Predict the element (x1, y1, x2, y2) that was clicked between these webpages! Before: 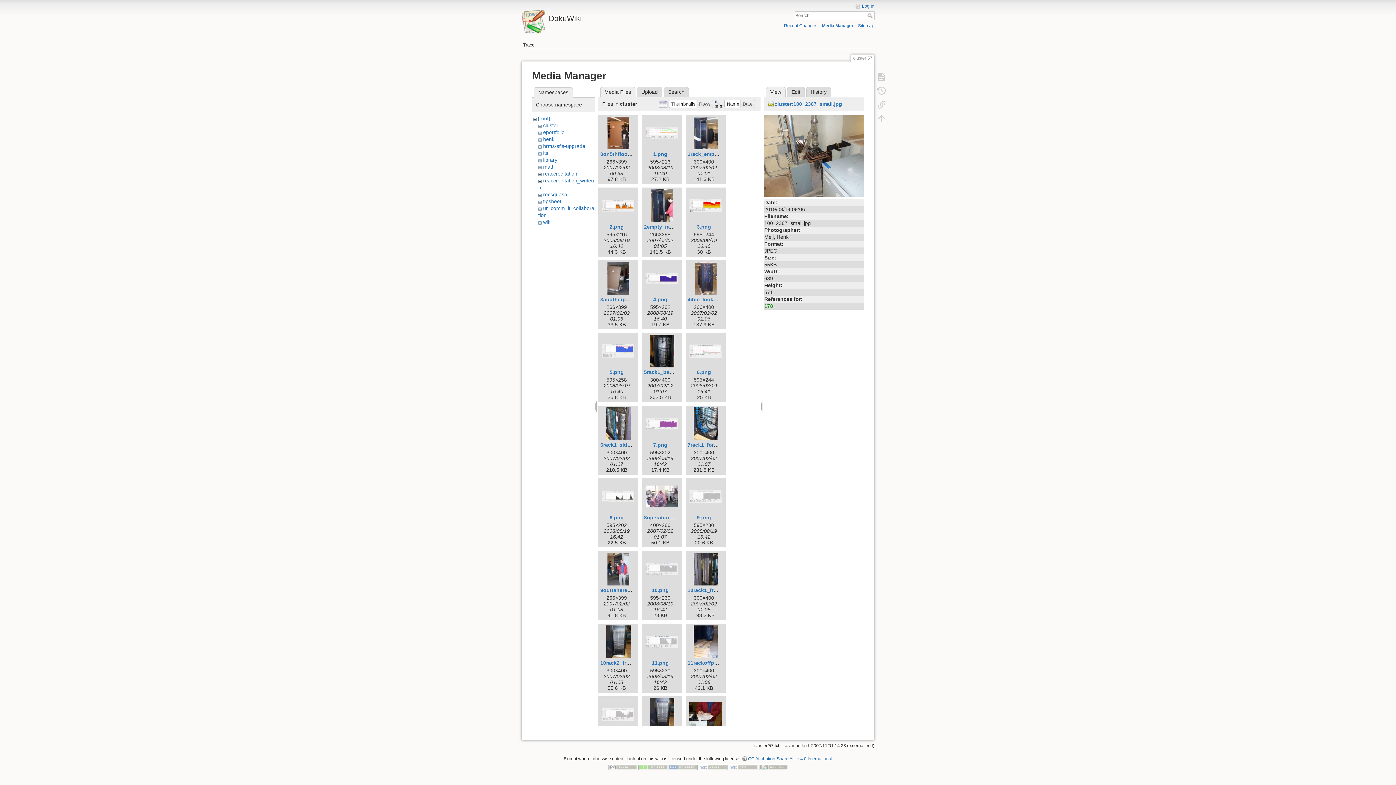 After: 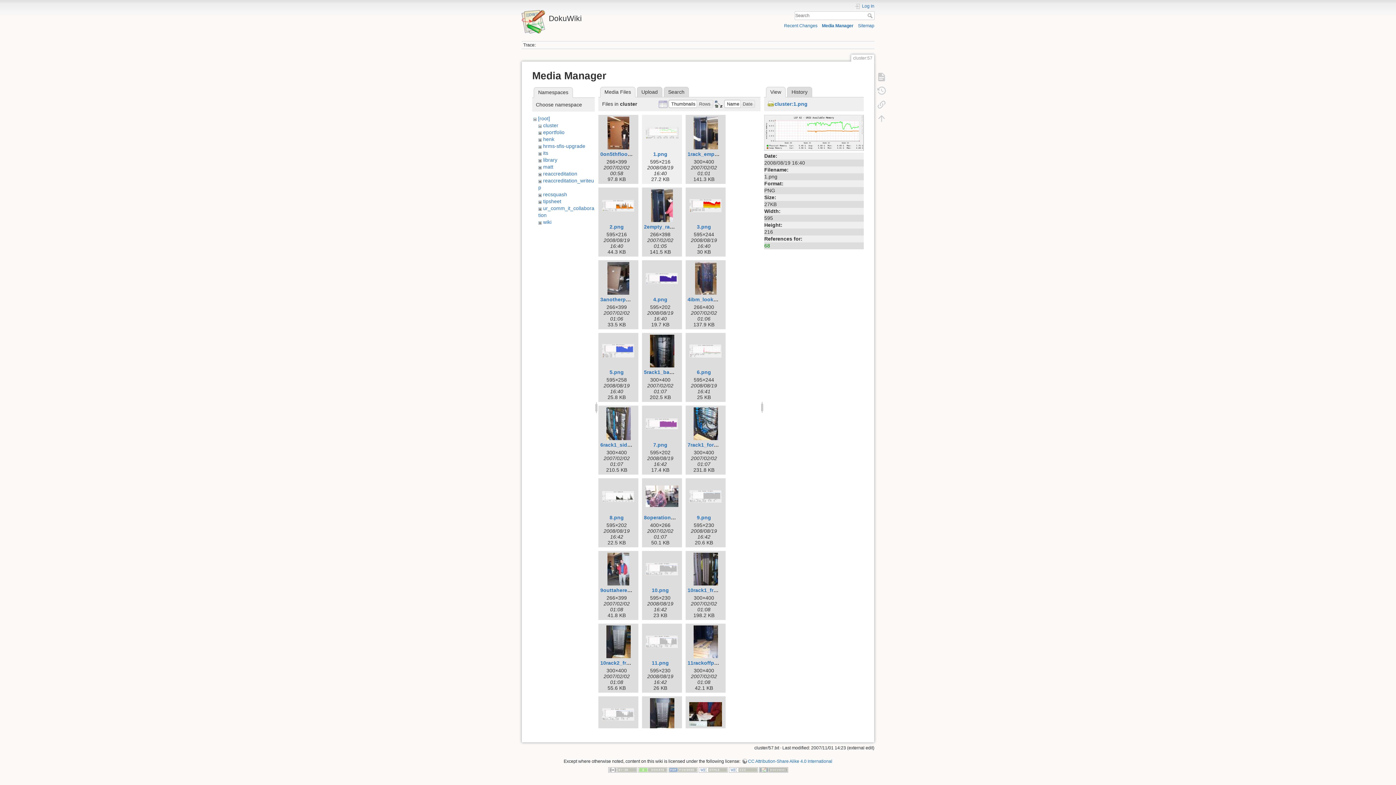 Action: bbox: (644, 116, 680, 149)